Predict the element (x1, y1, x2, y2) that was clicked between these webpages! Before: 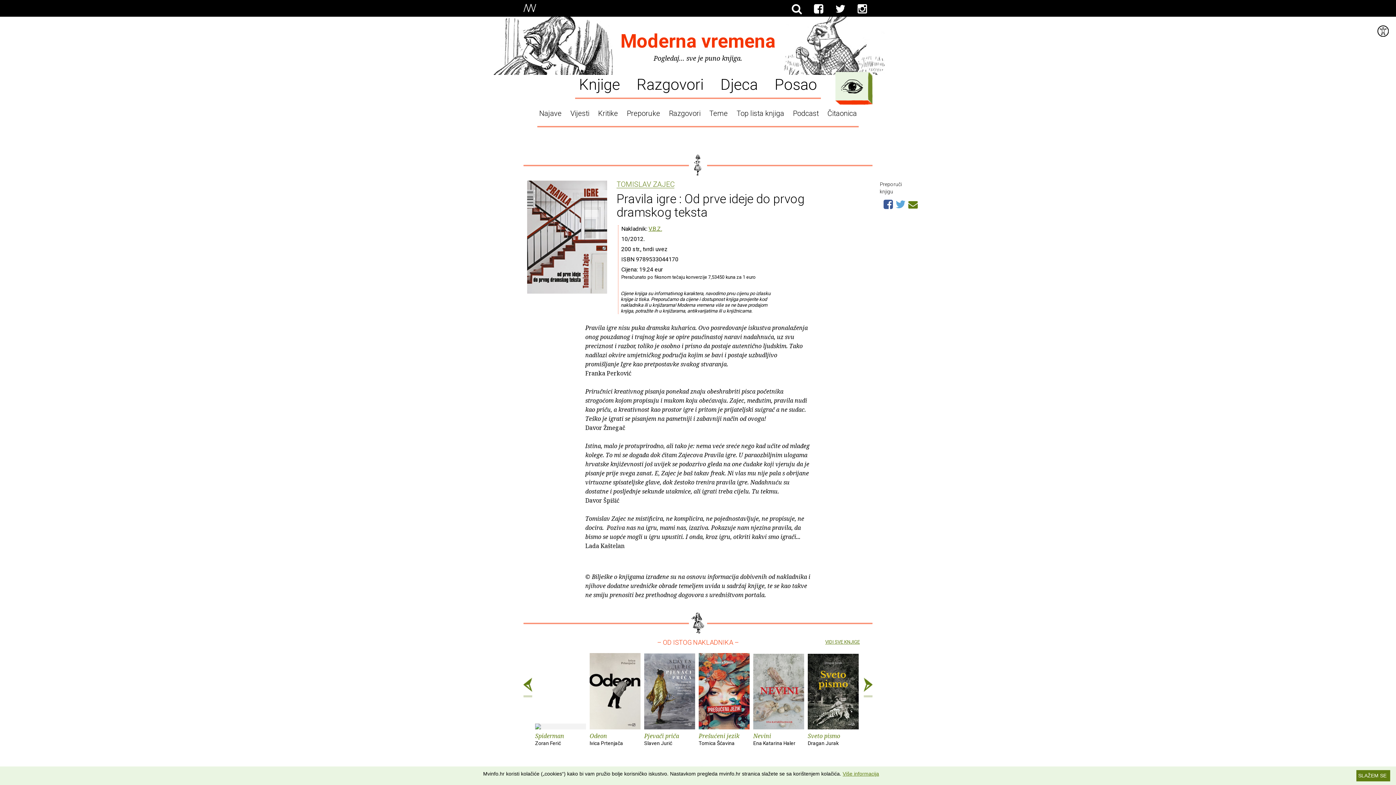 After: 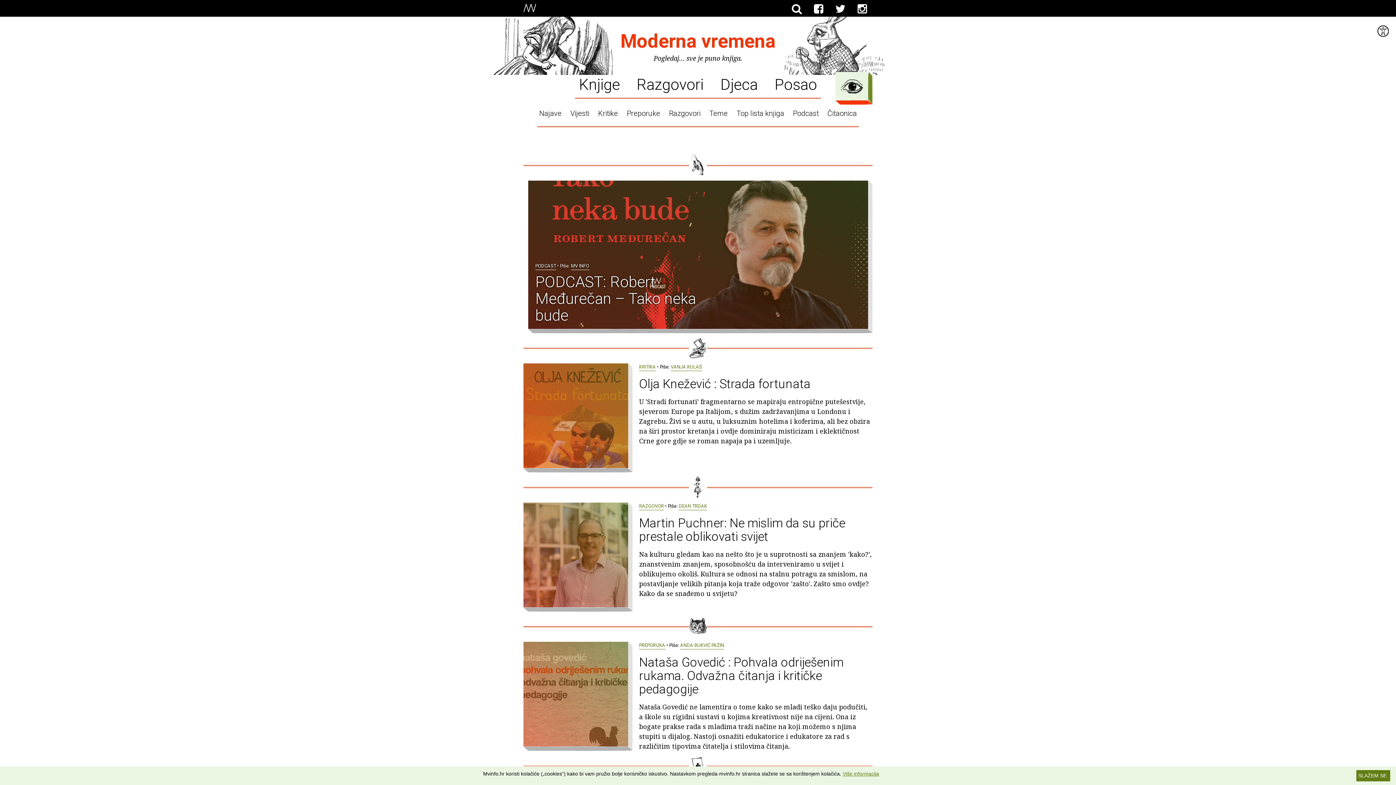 Action: bbox: (523, 1, 536, 13)